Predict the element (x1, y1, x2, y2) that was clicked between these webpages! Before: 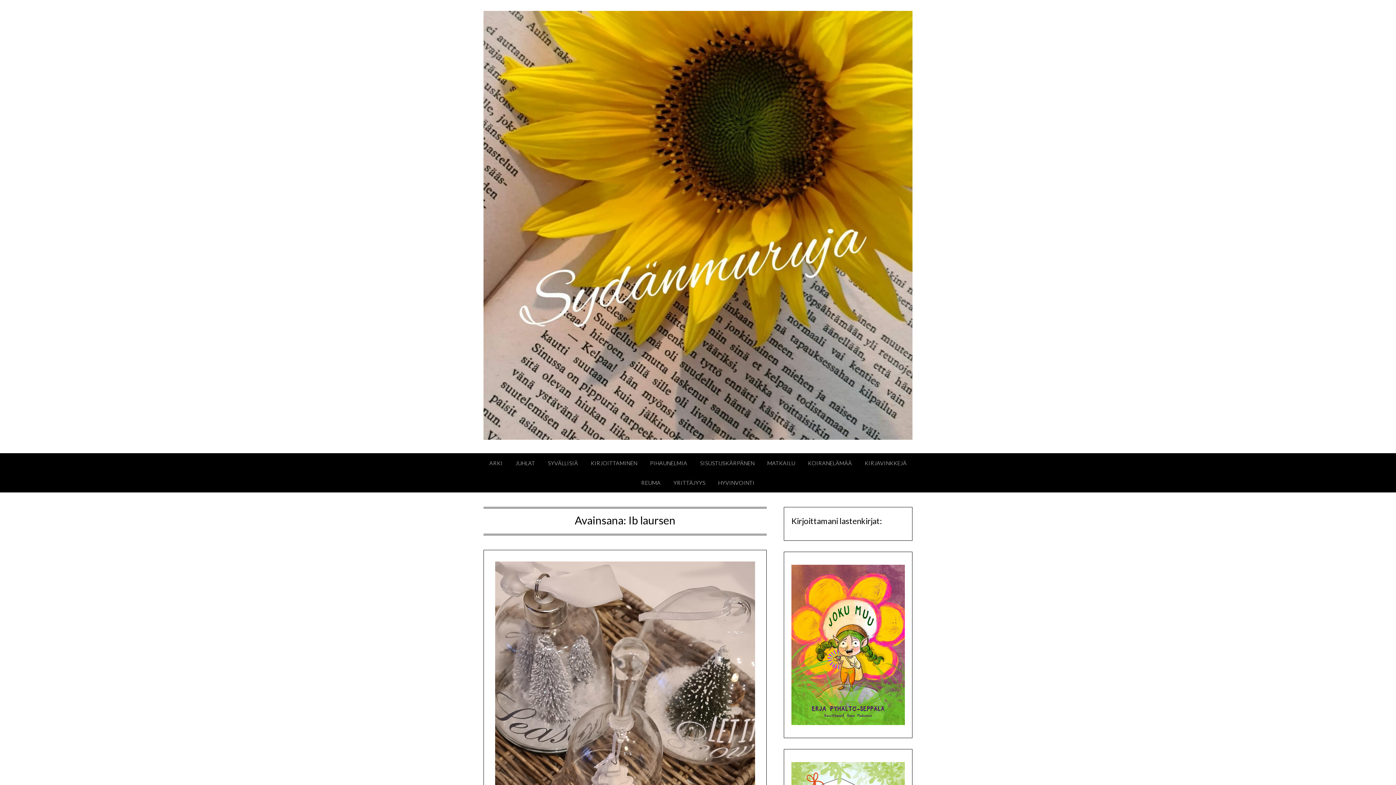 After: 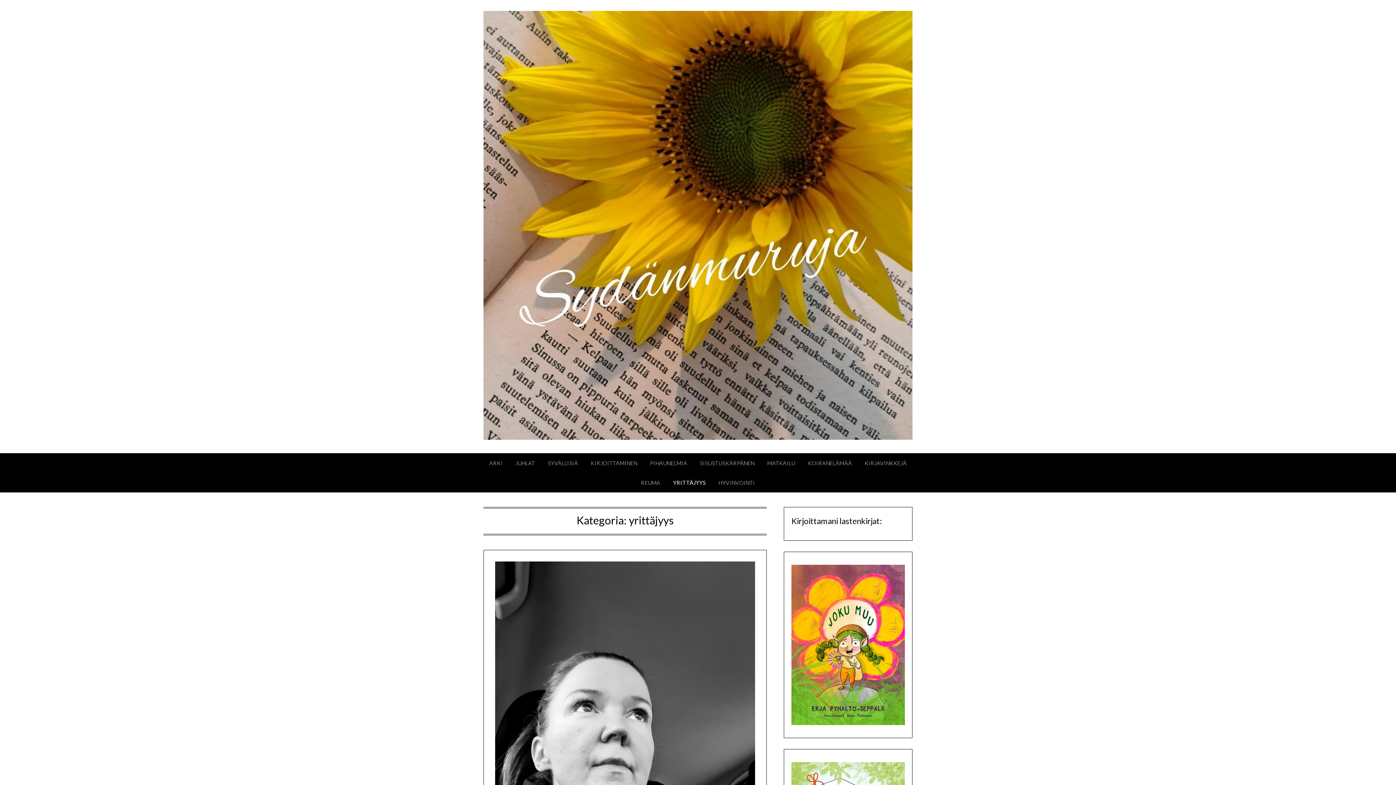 Action: bbox: (667, 473, 711, 492) label: YRITTÄJYYS